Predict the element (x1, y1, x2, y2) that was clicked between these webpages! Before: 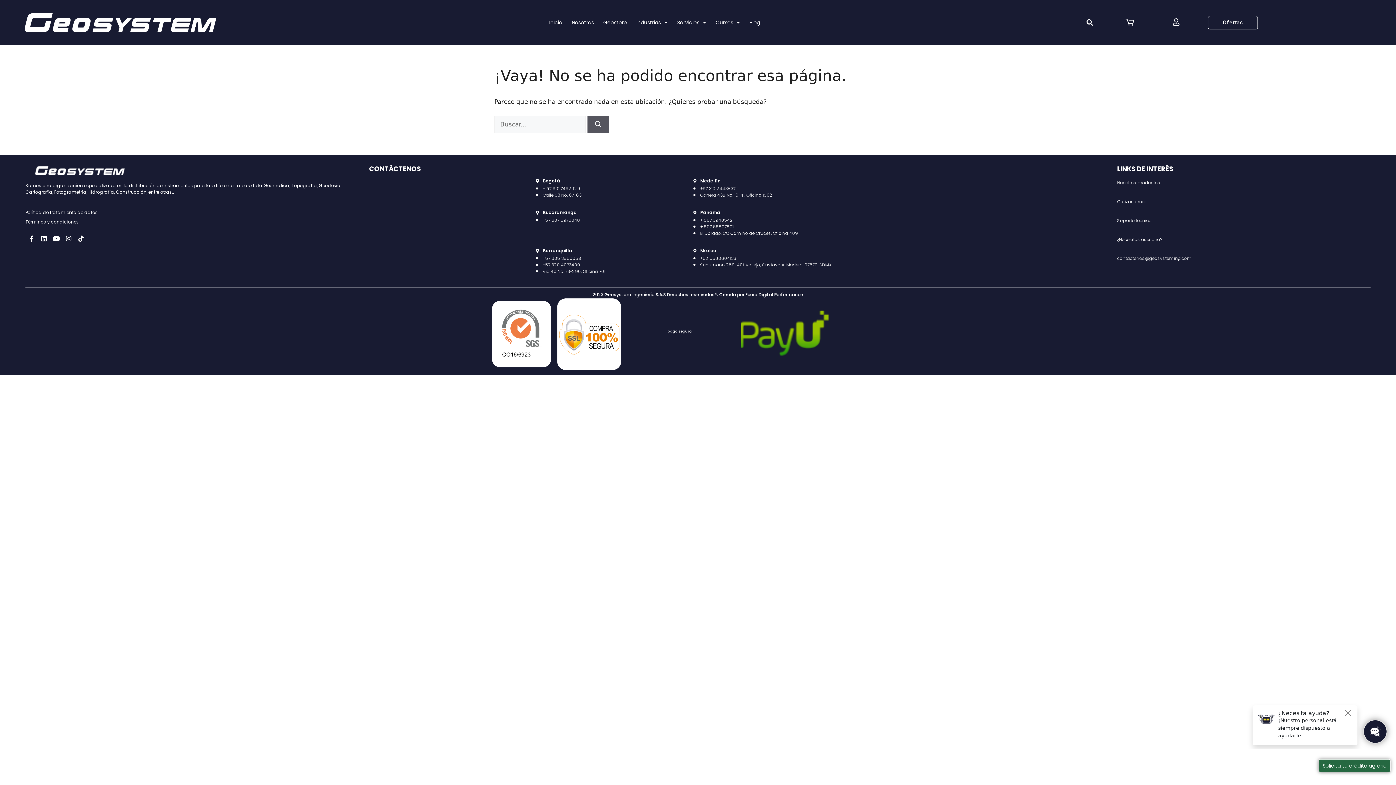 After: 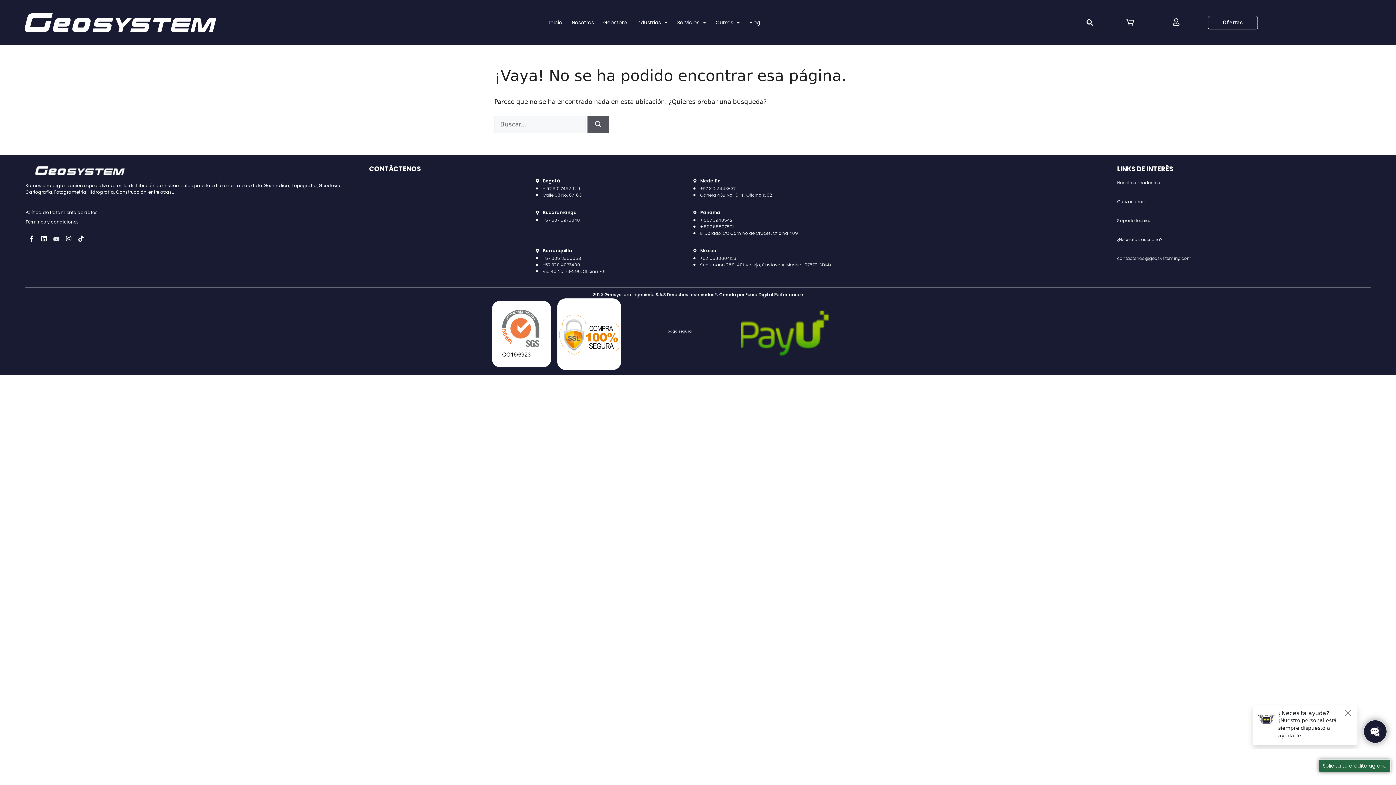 Action: bbox: (50, 232, 62, 244) label: Youtube